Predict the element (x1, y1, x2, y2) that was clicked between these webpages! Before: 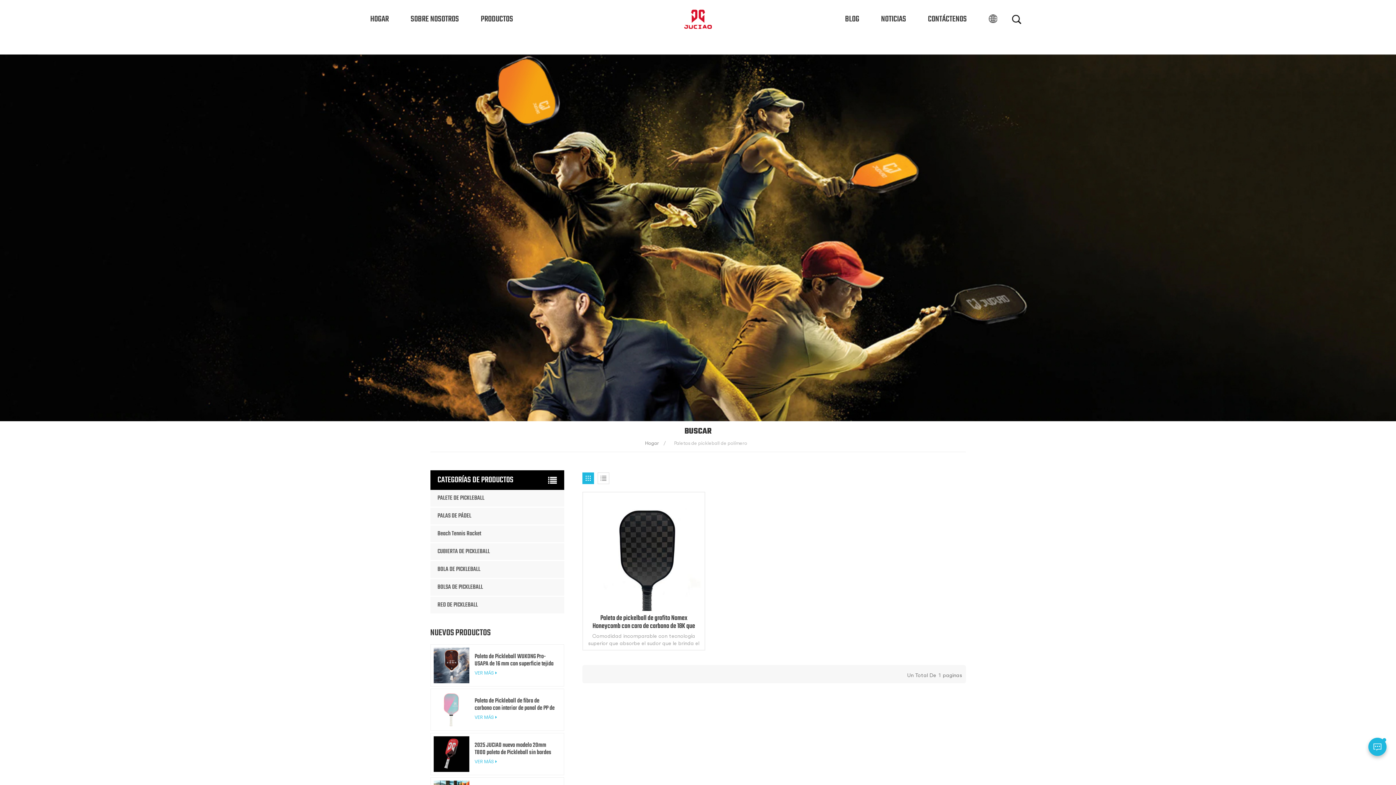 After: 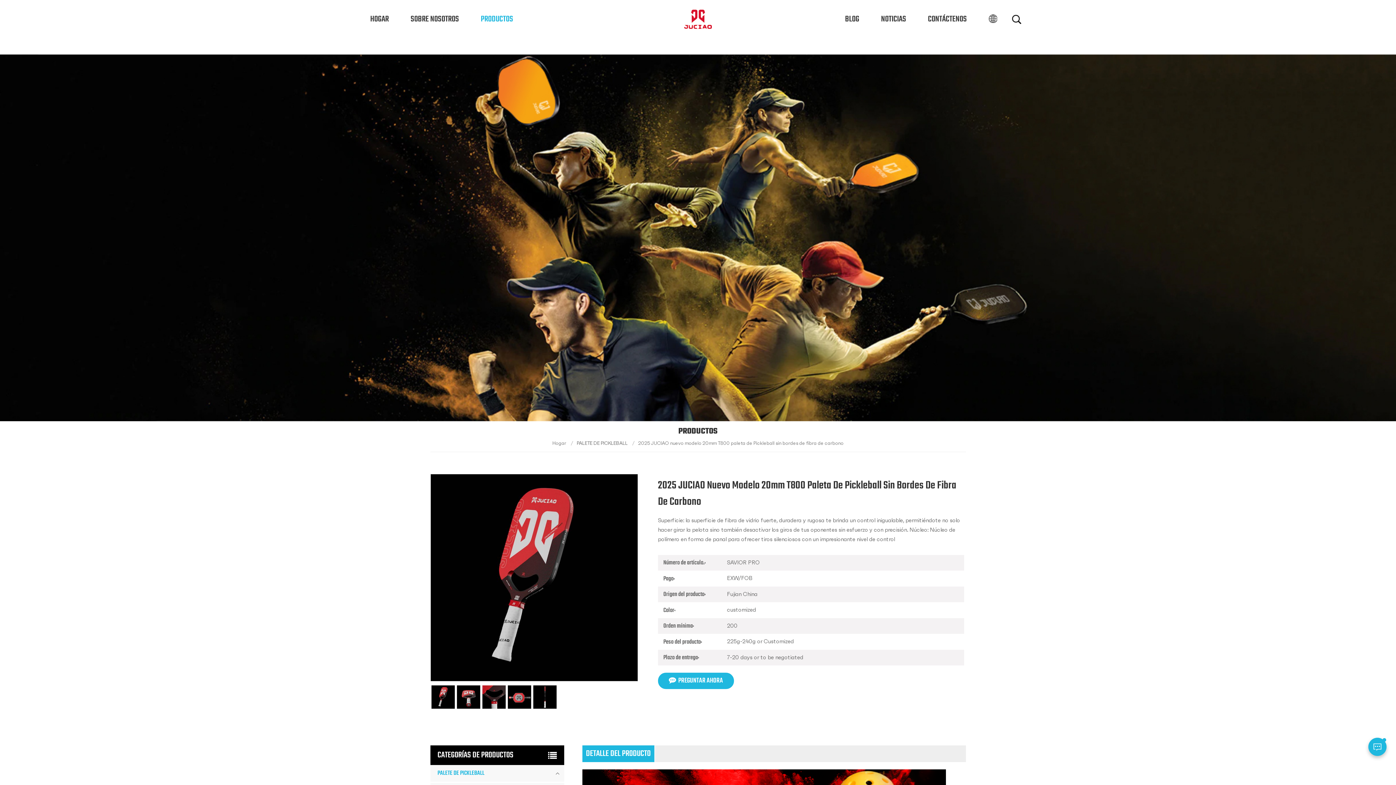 Action: bbox: (474, 742, 557, 756) label: 2025 JUCIAO nuevo modelo 20mm T800 paleta de Pickleball sin bordes de fibra de carbono